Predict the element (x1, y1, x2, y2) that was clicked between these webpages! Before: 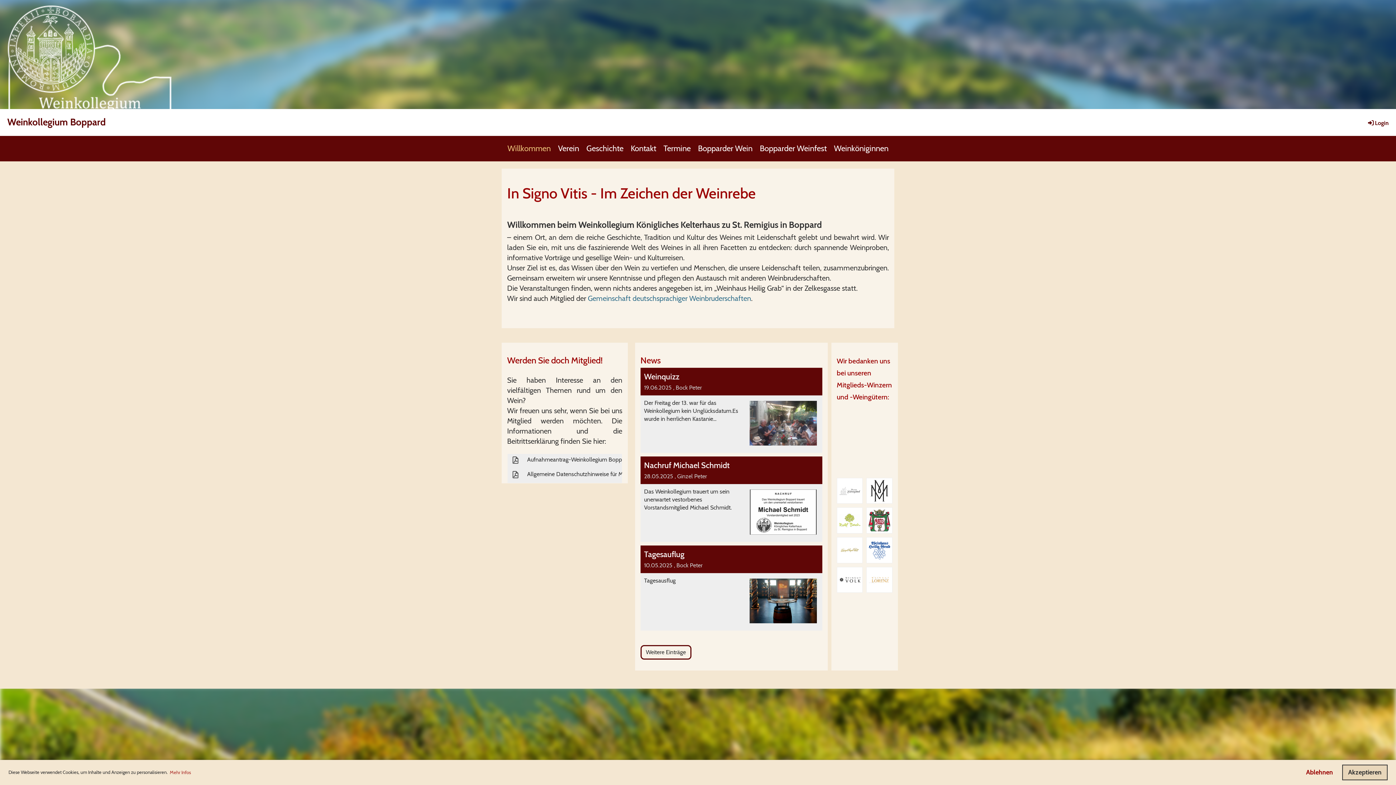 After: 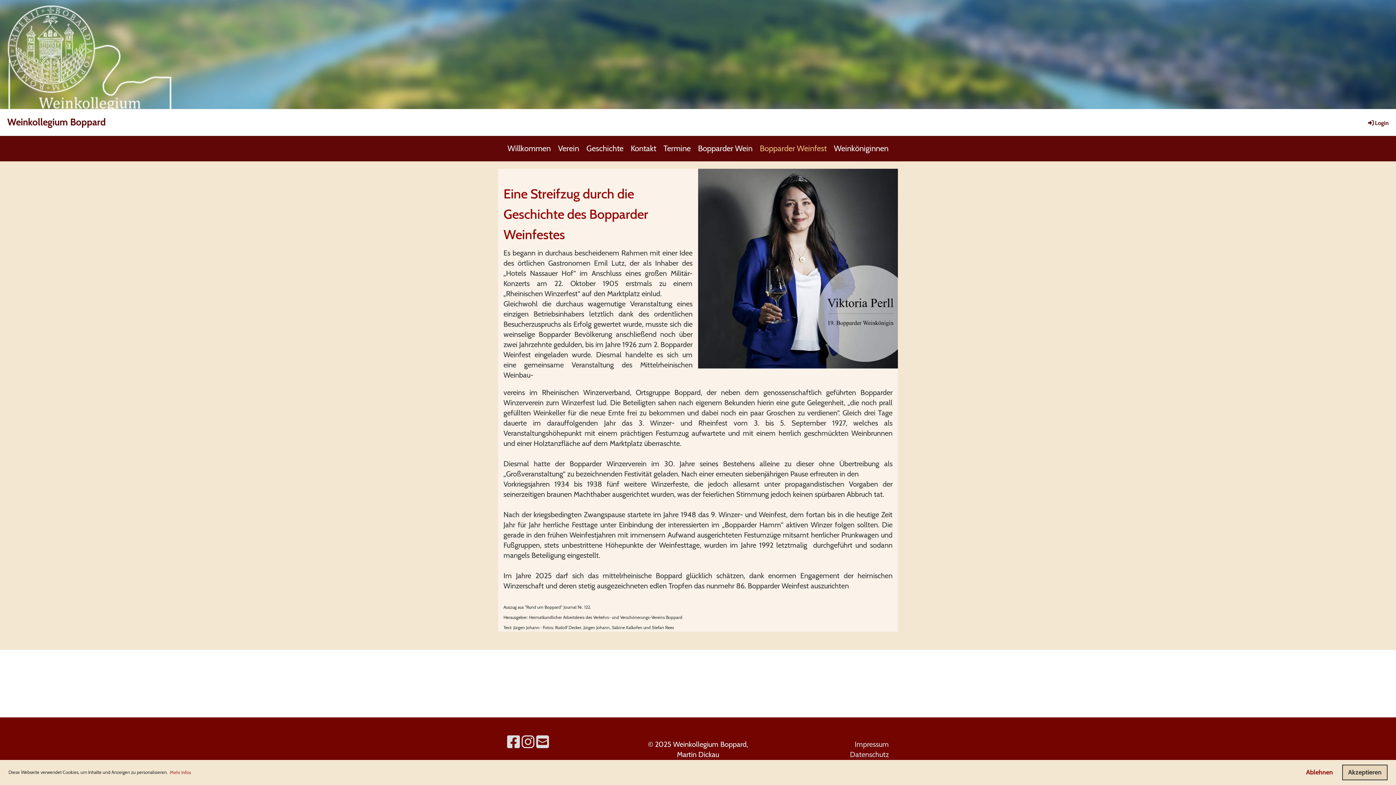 Action: bbox: (756, 136, 830, 161) label: Bopparder Weinfest